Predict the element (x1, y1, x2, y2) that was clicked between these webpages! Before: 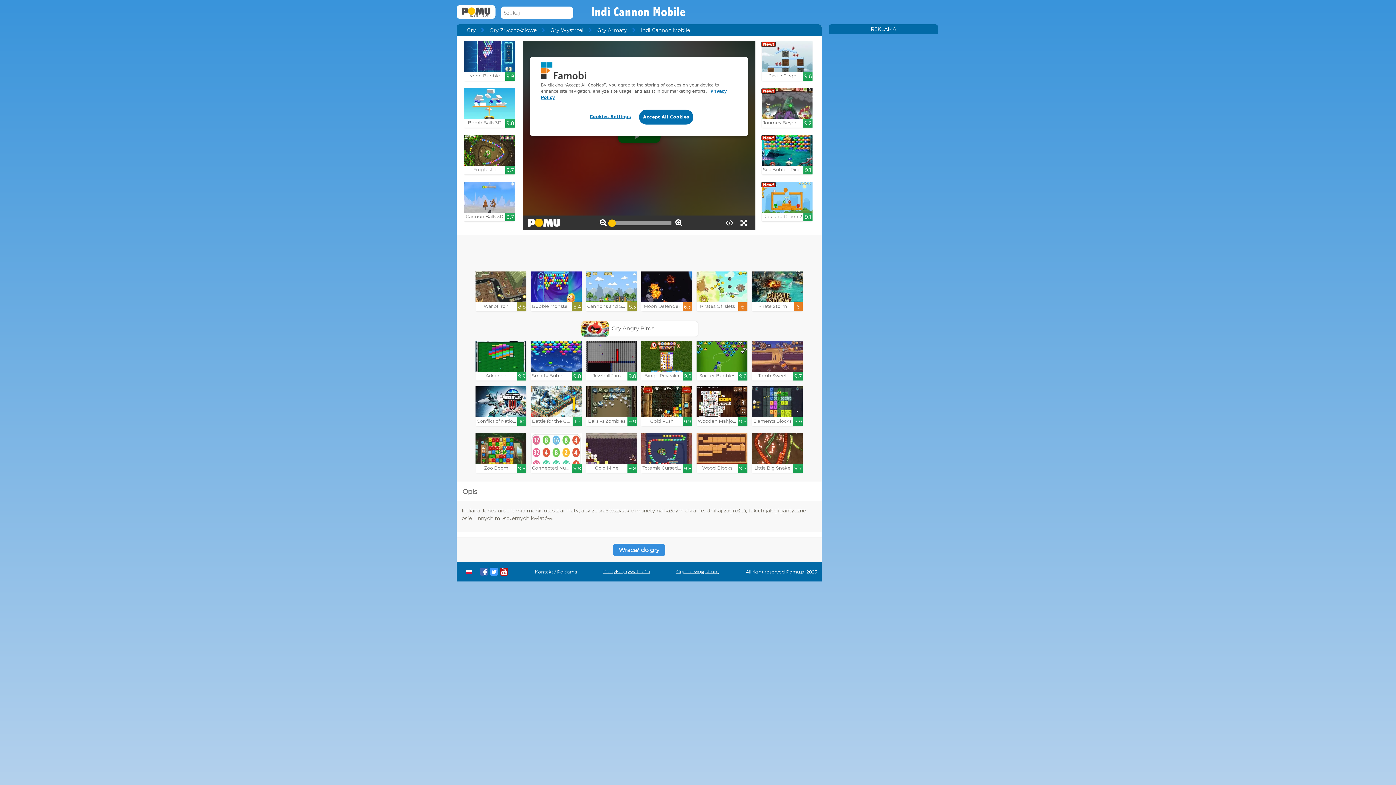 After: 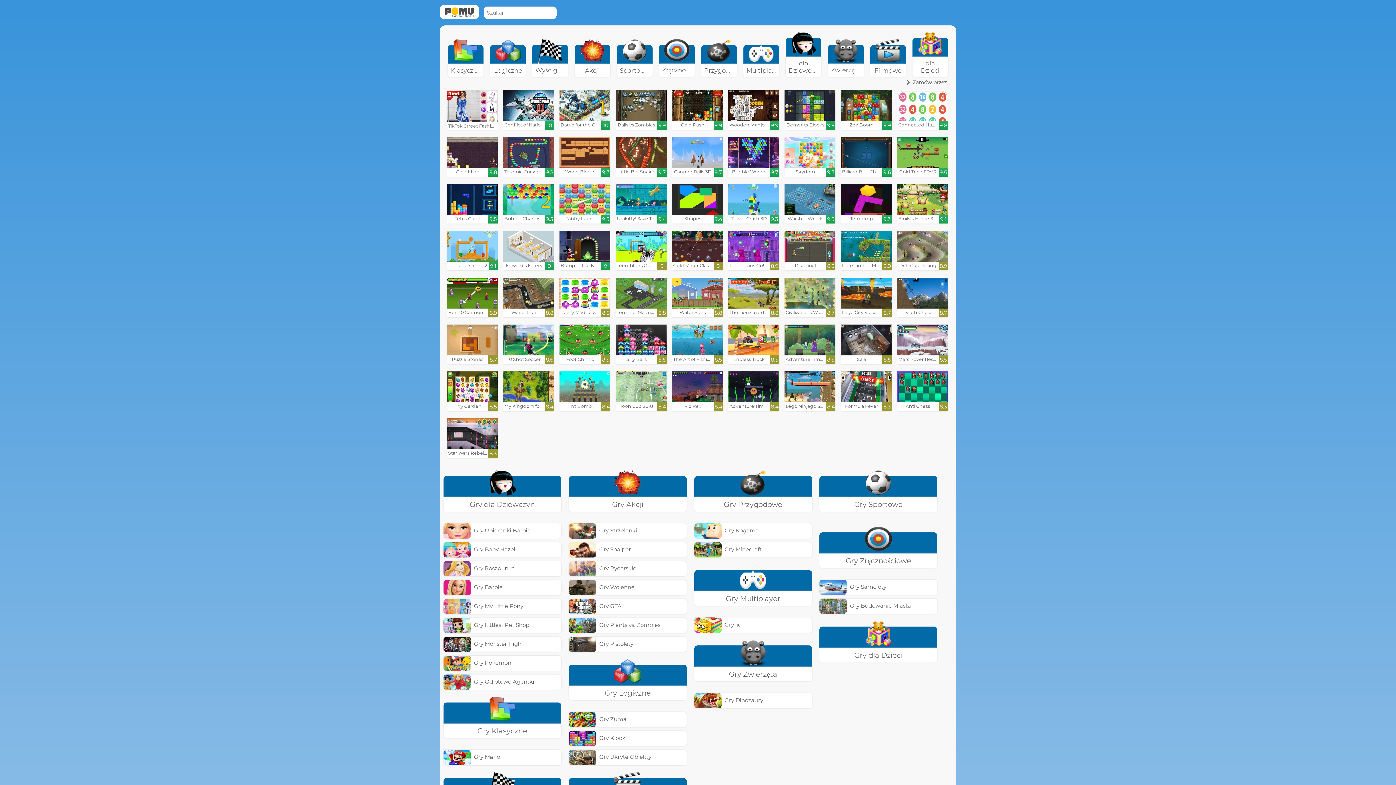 Action: bbox: (456, 5, 495, 20)